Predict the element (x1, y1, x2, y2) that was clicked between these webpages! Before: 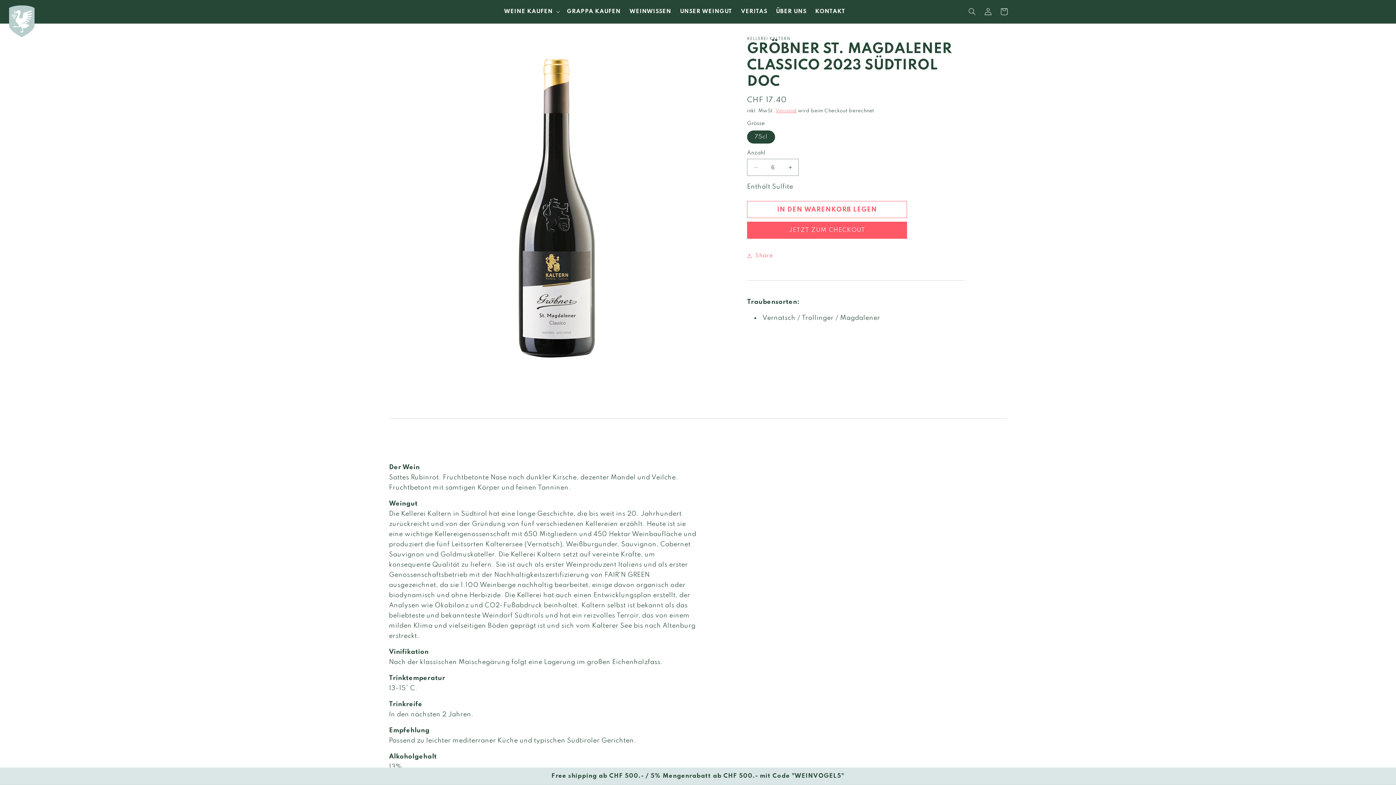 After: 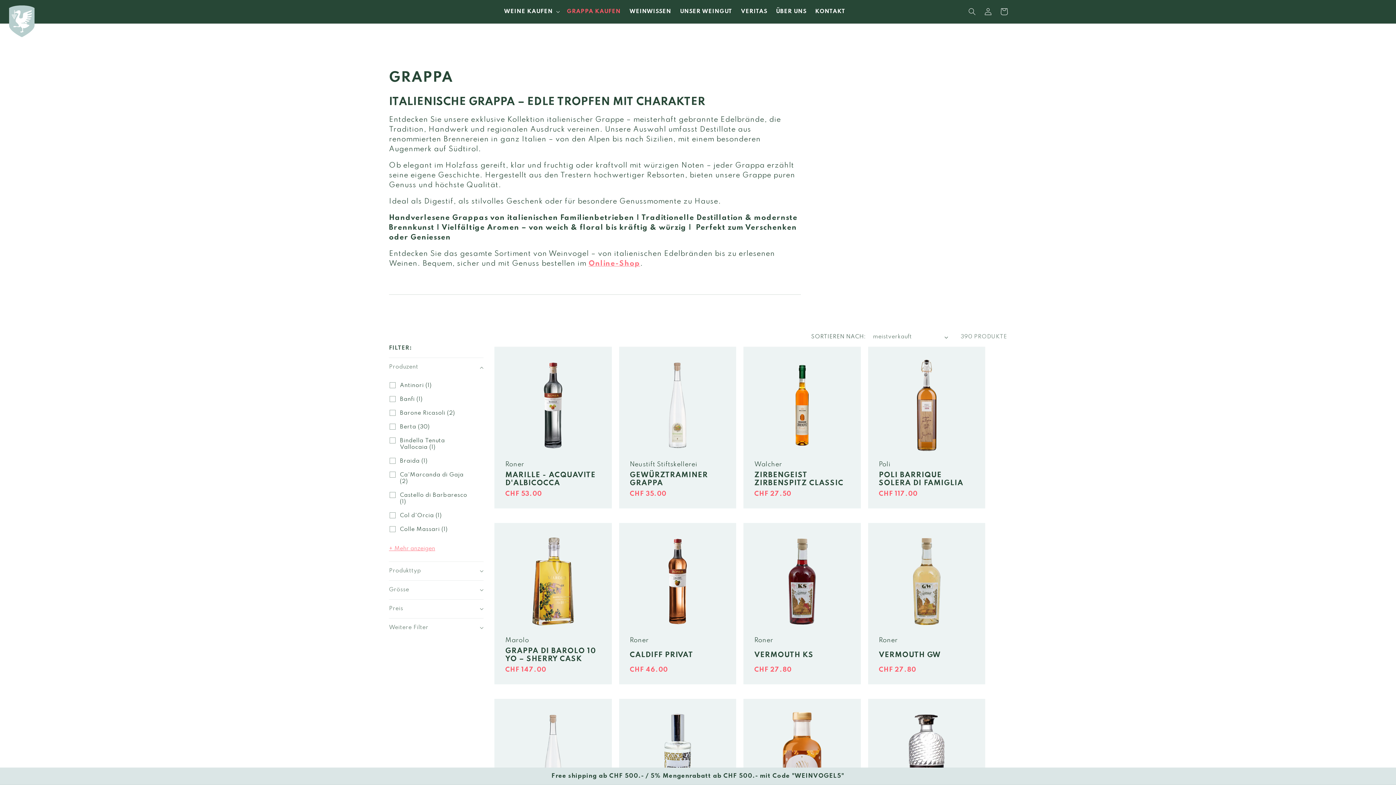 Action: bbox: (562, 4, 625, 19) label: GRAPPA KAUFEN